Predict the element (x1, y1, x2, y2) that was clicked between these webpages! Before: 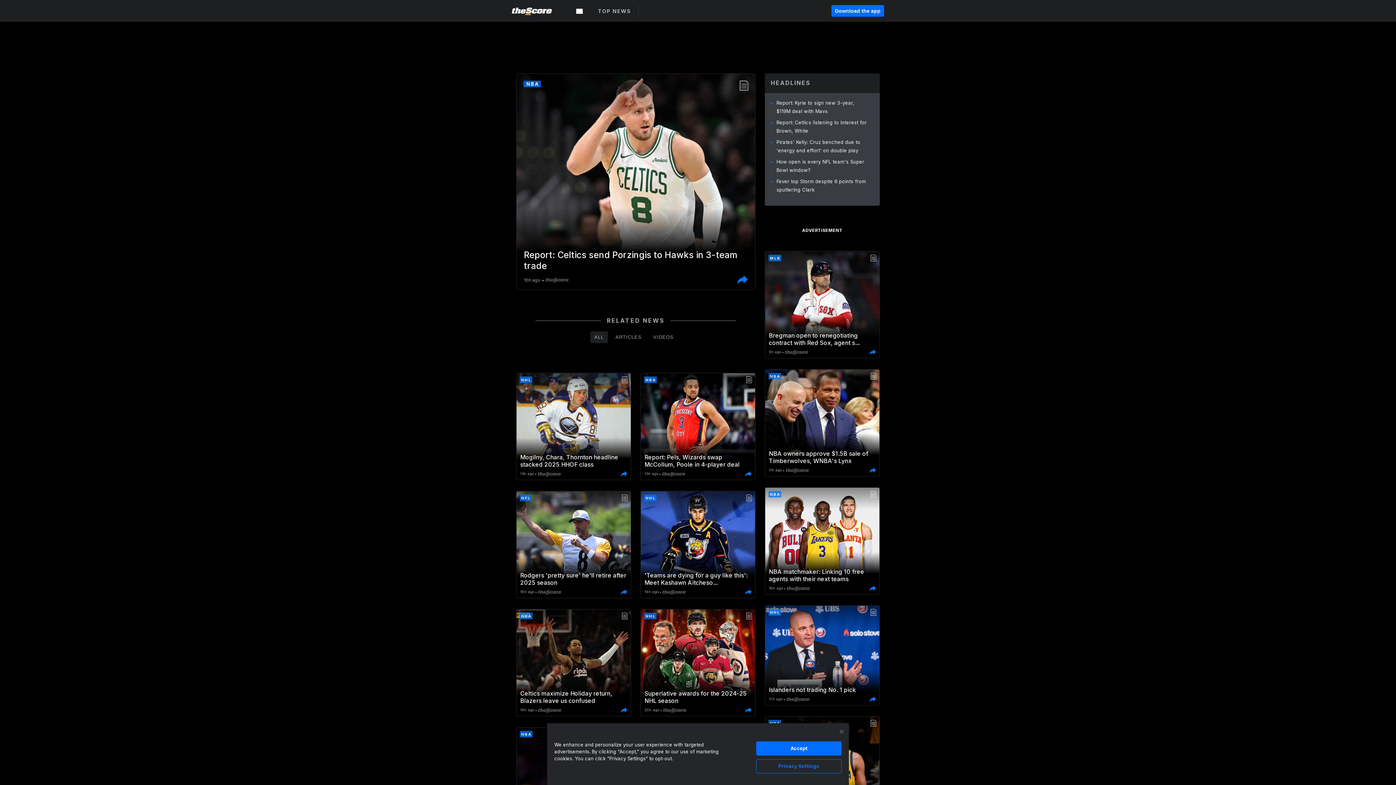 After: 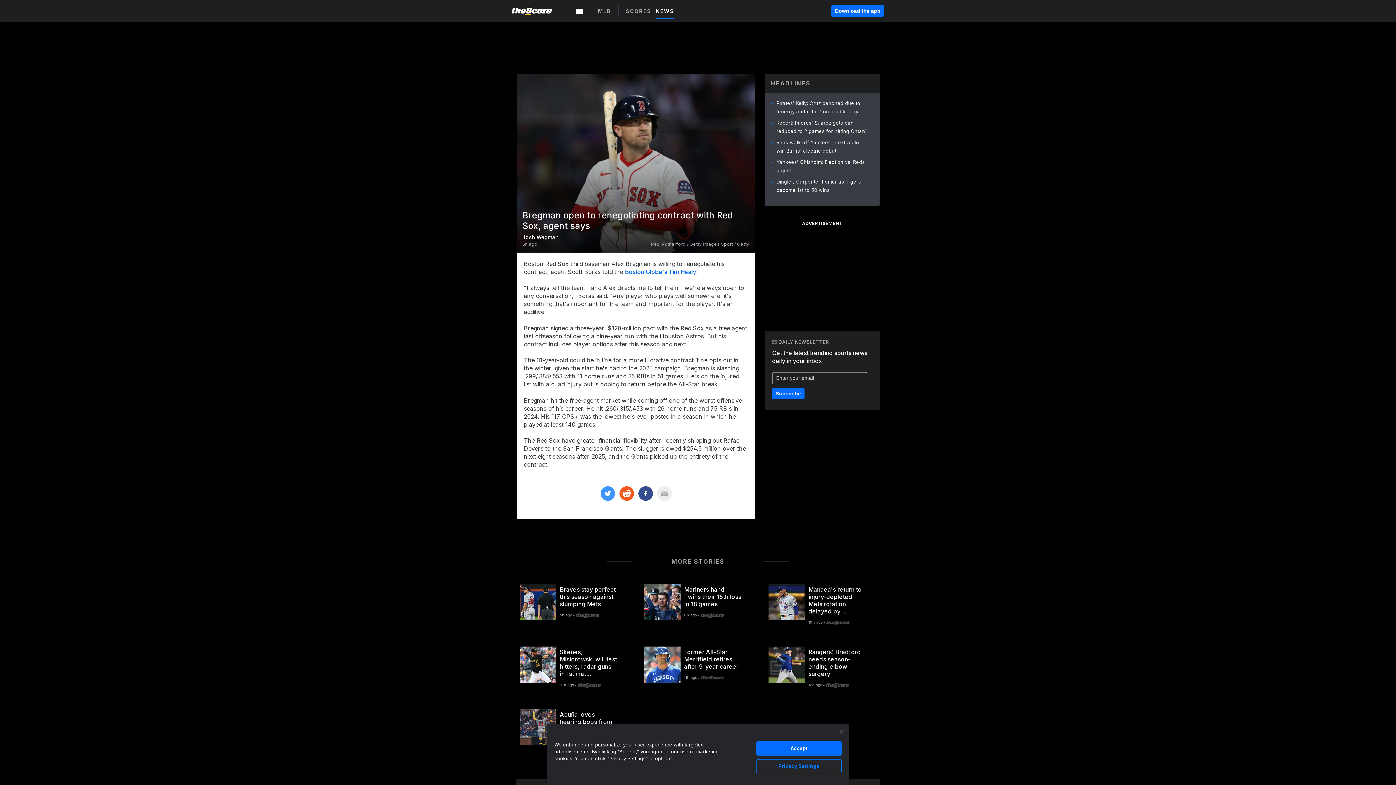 Action: bbox: (765, 342, 879, 351) label: Bregman open to renegotiating contract with Red Sox, agent s...